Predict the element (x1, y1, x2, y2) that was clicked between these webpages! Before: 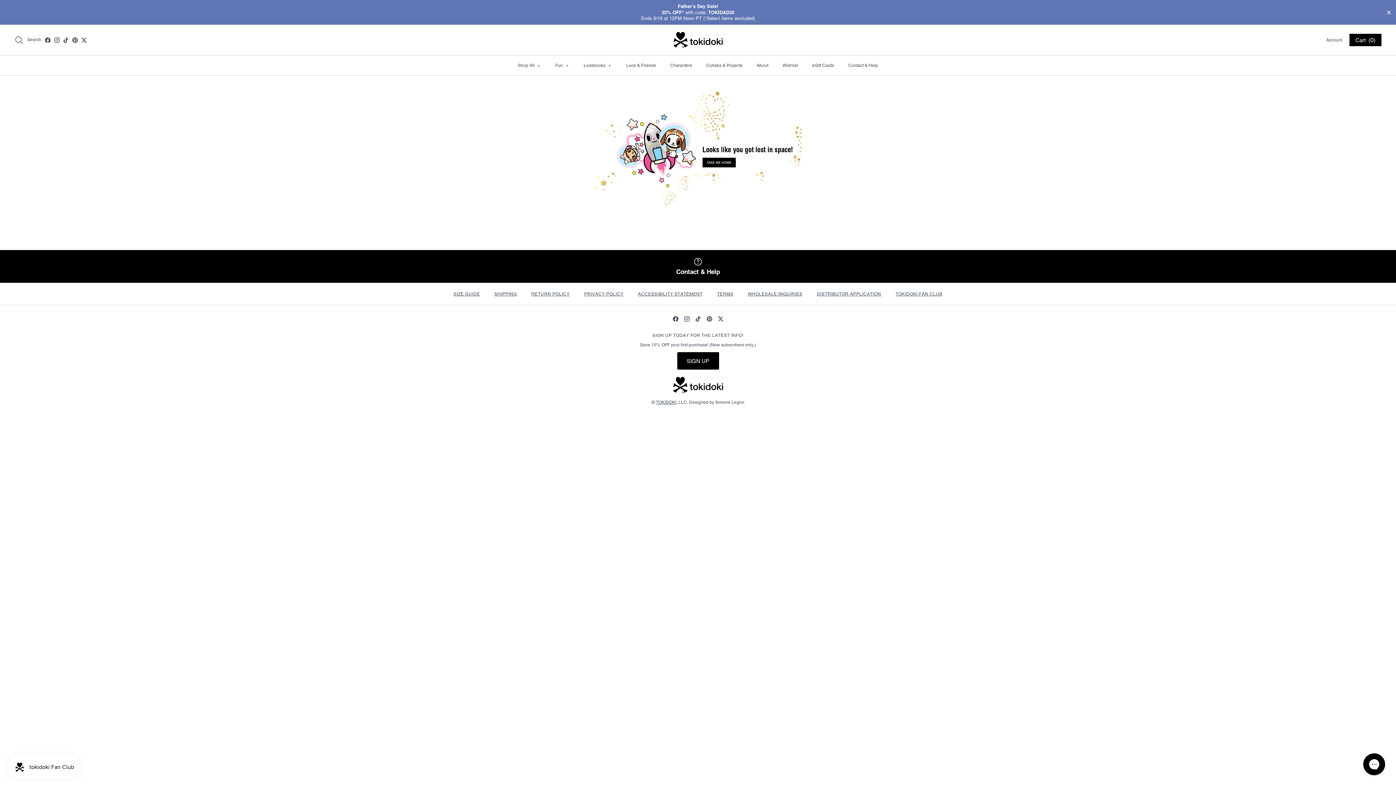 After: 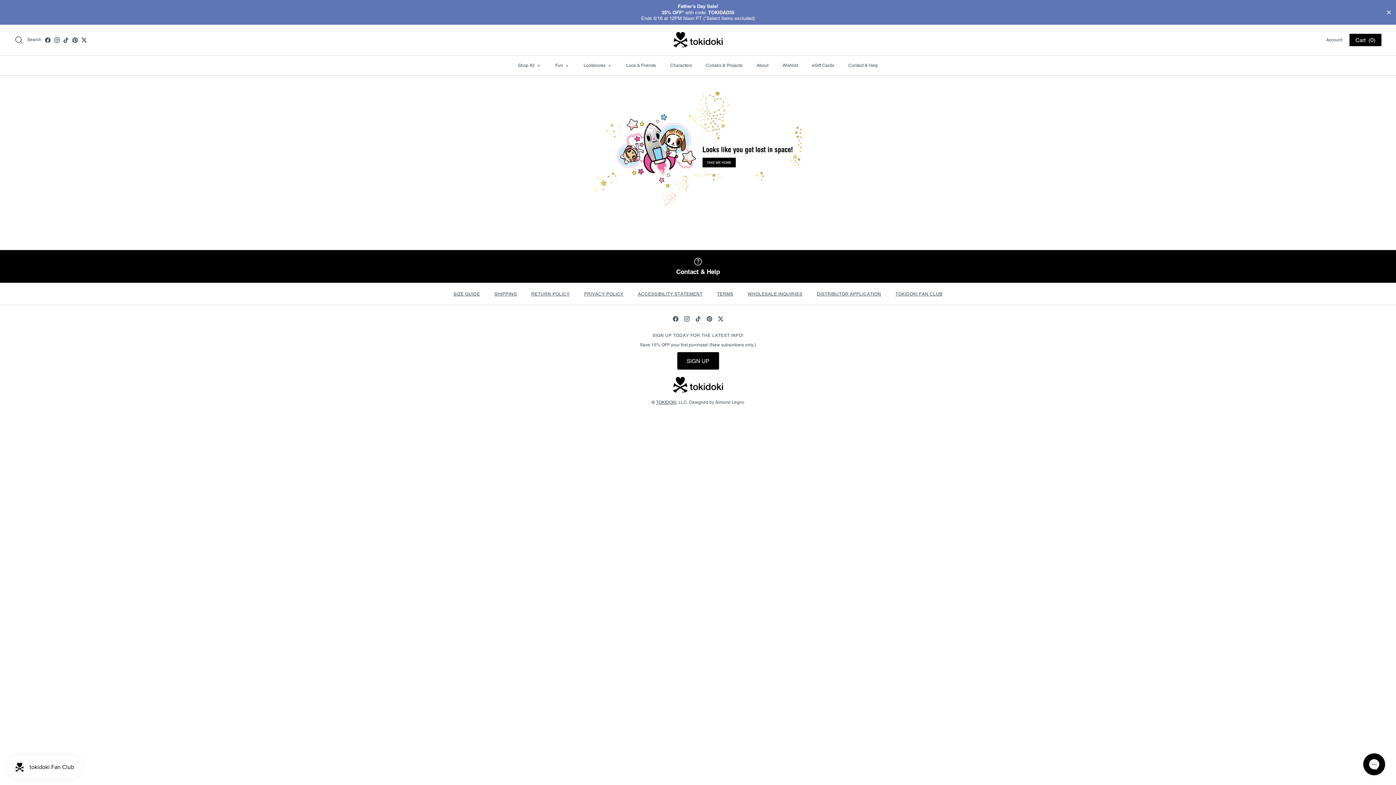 Action: label: Facebook bbox: (672, 316, 678, 321)